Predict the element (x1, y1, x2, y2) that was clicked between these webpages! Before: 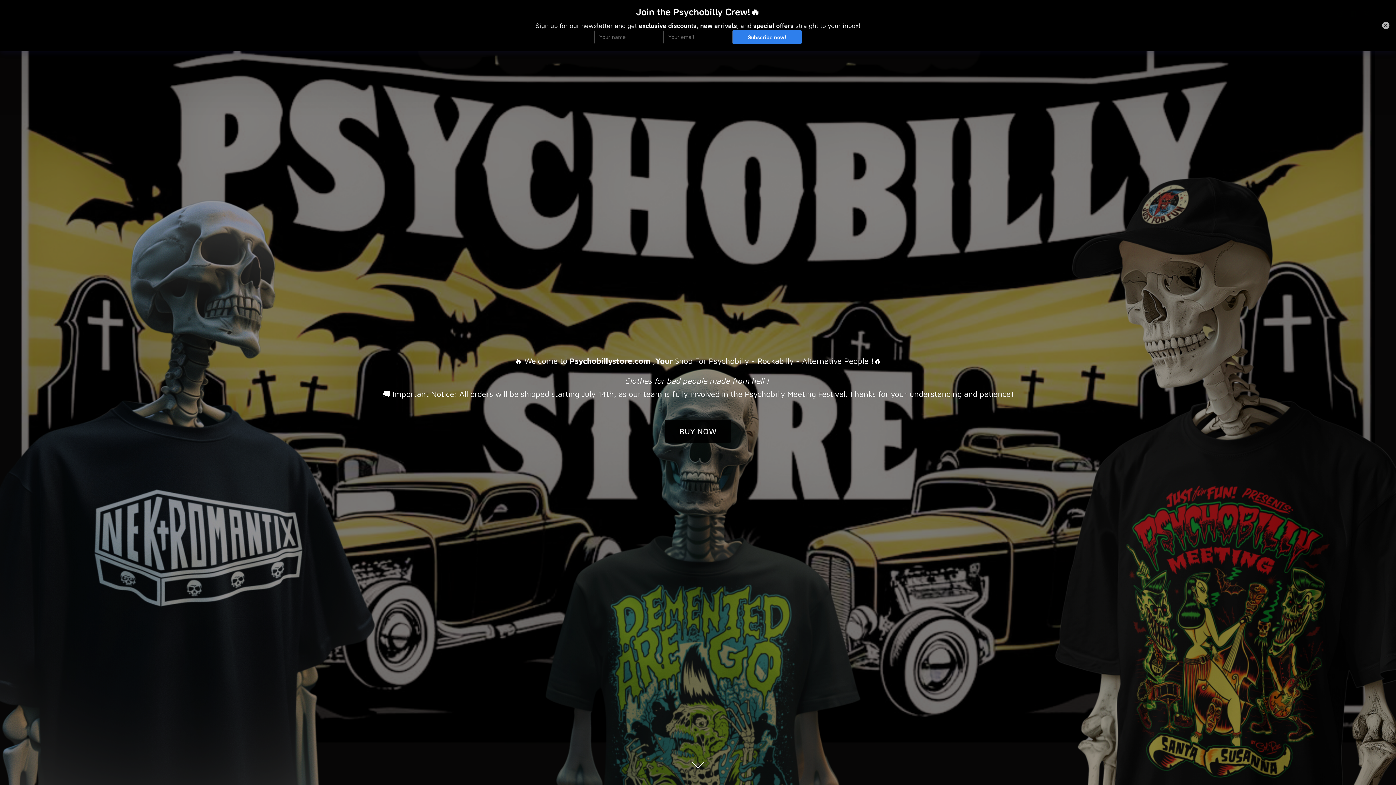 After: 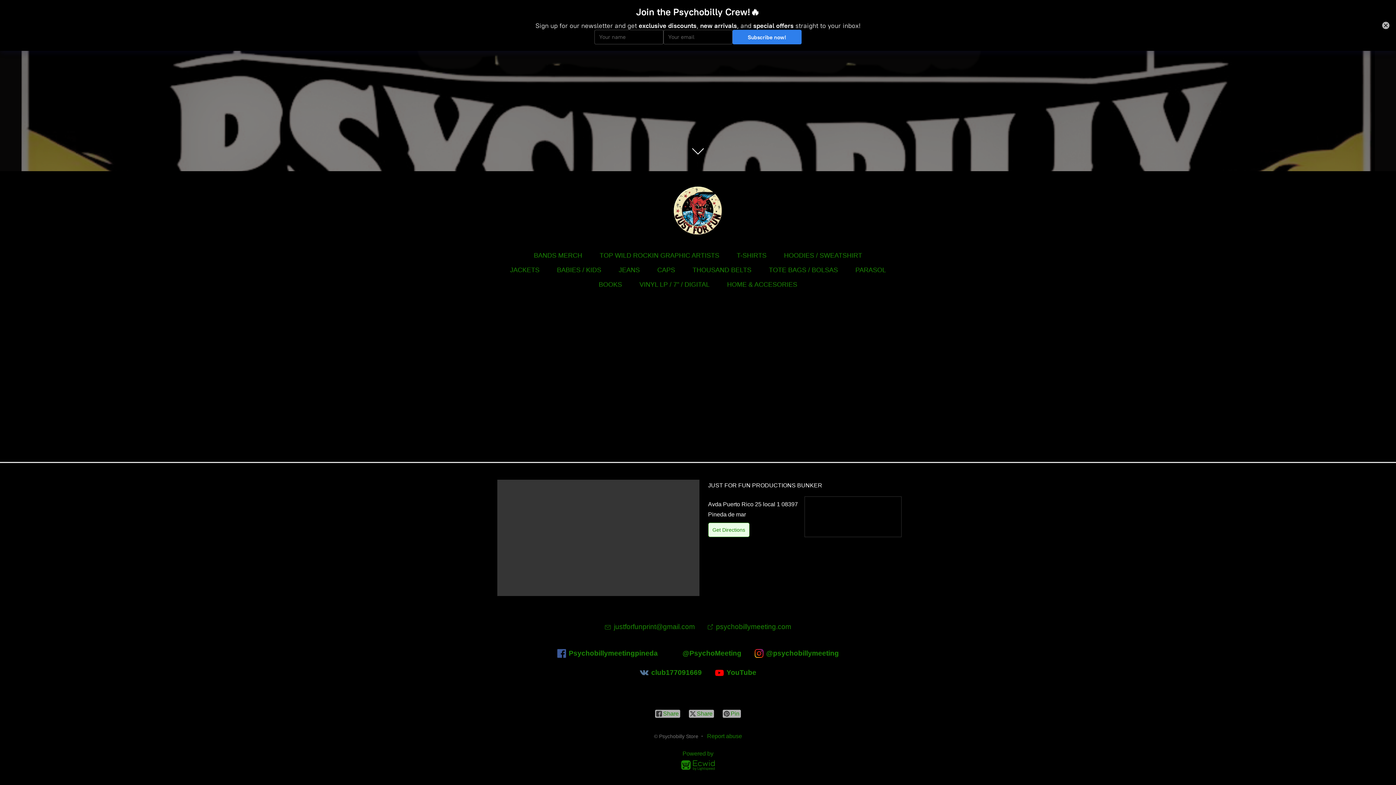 Action: label: BUY NOW bbox: (665, 420, 731, 442)